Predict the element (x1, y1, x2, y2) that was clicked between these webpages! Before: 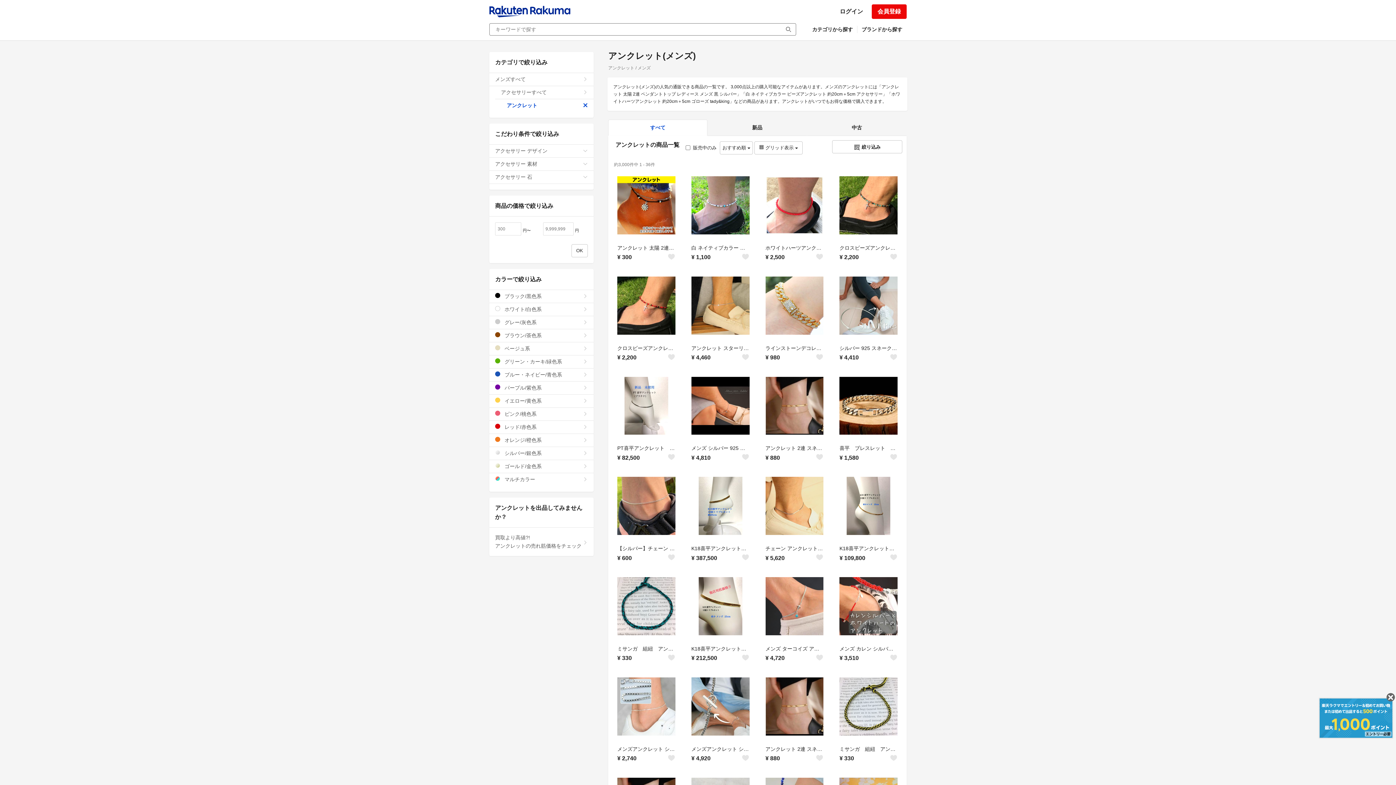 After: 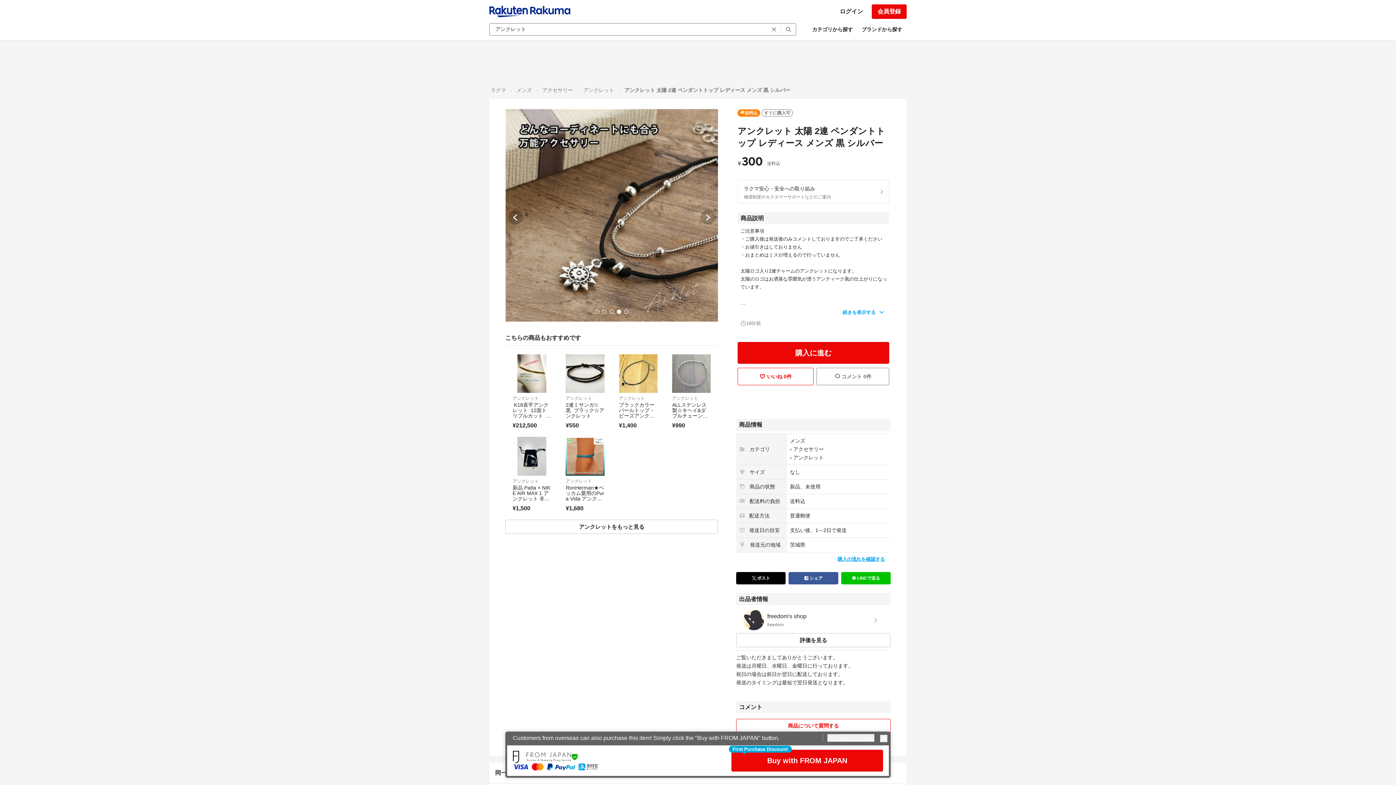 Action: bbox: (617, 243, 675, 251) label: アンクレット 太陽 2連 ペンダントトップ レディース メンズ 黒 シルバー